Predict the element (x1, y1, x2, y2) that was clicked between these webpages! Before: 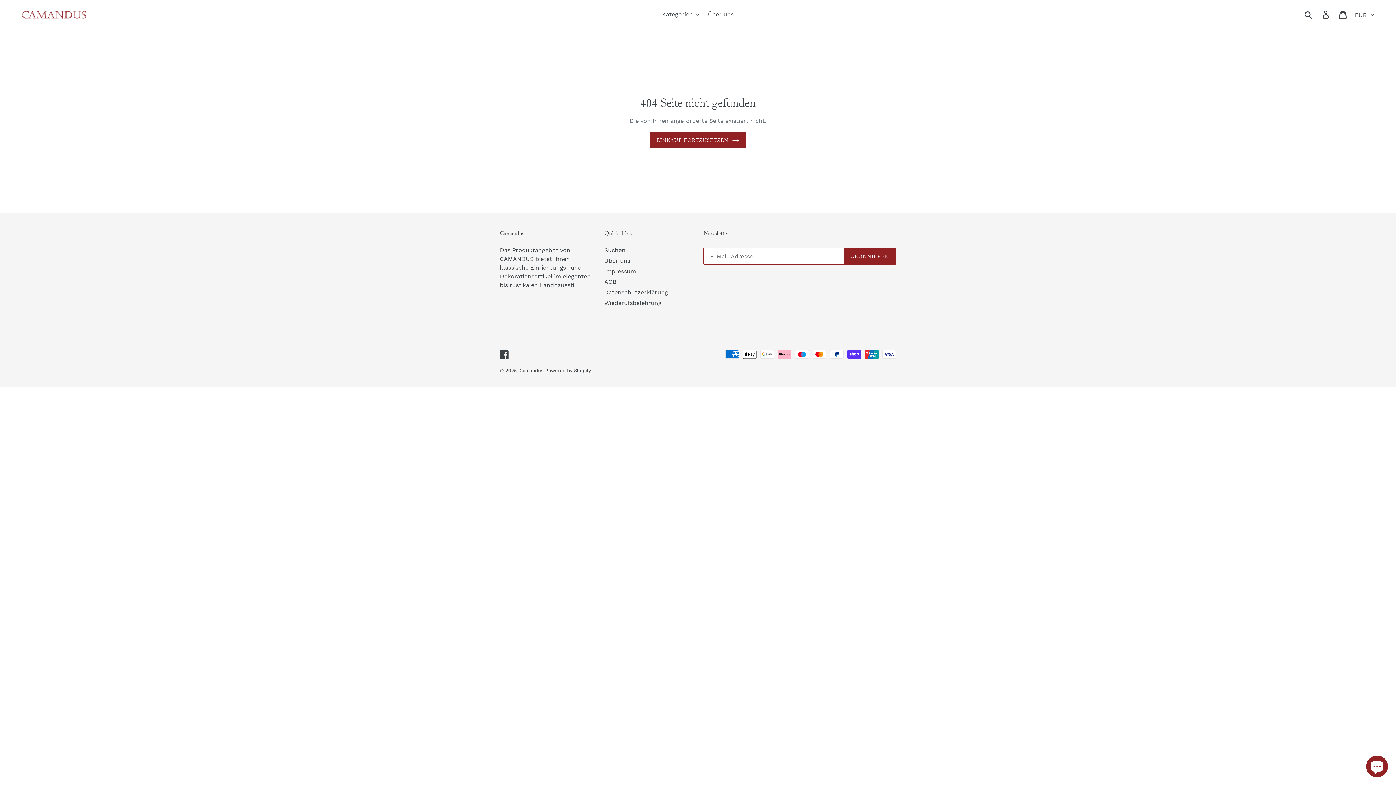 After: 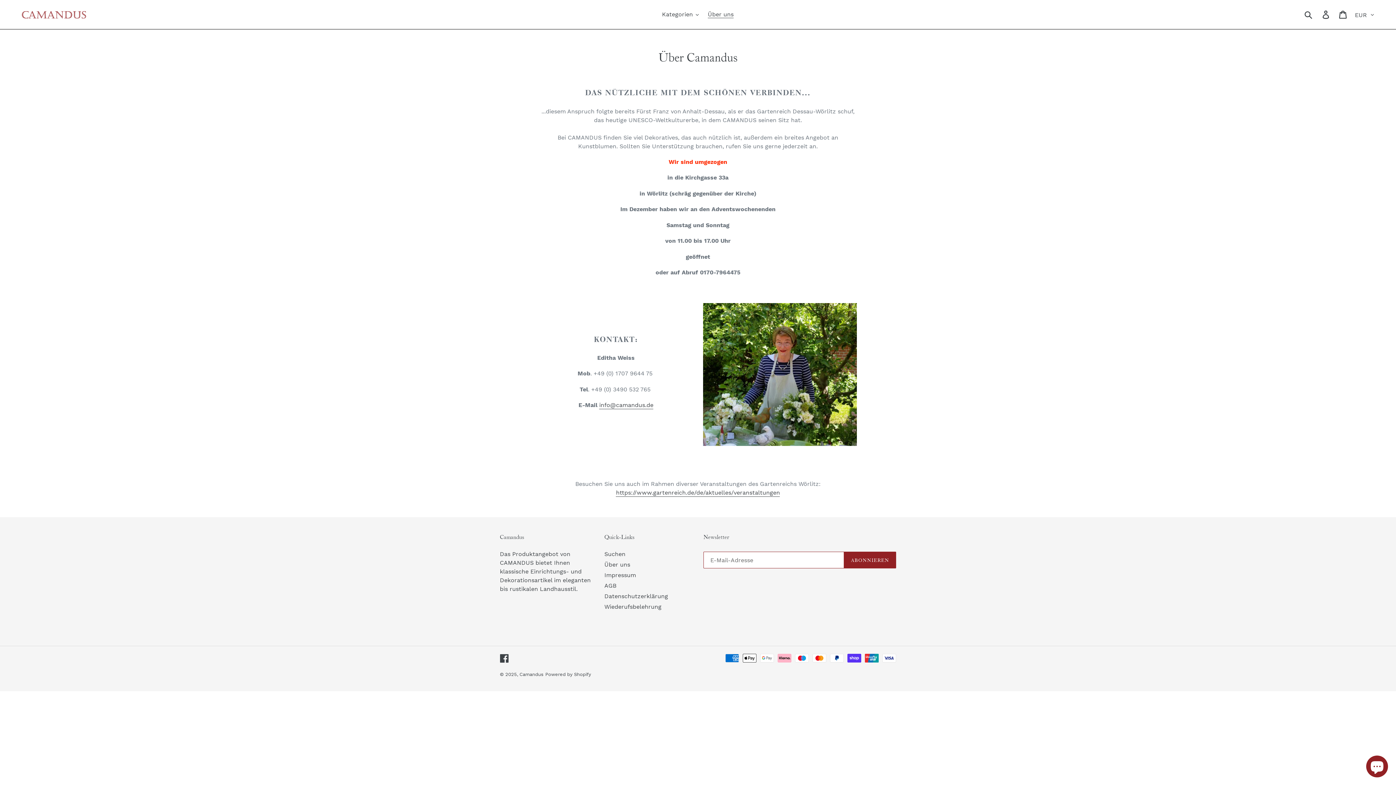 Action: label: Über uns bbox: (704, 9, 737, 20)